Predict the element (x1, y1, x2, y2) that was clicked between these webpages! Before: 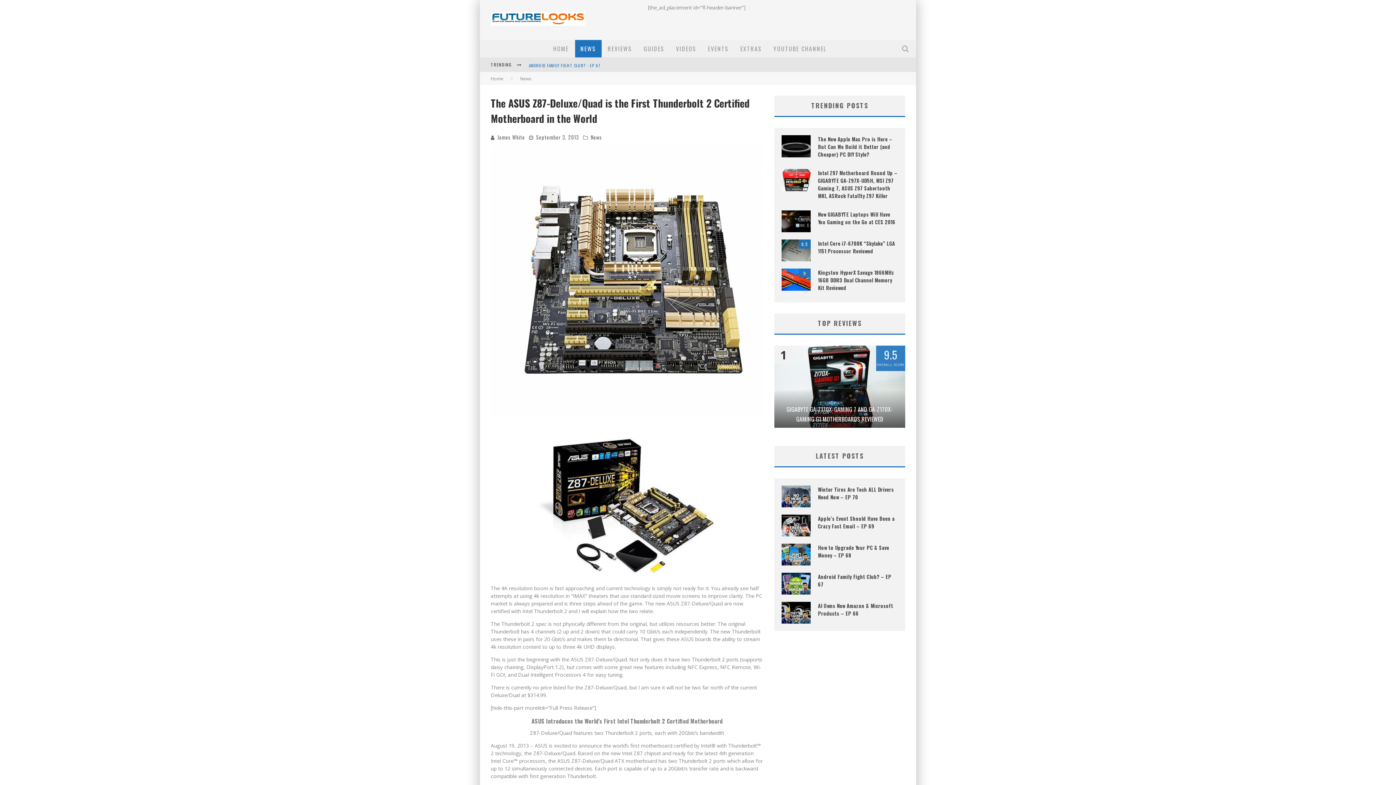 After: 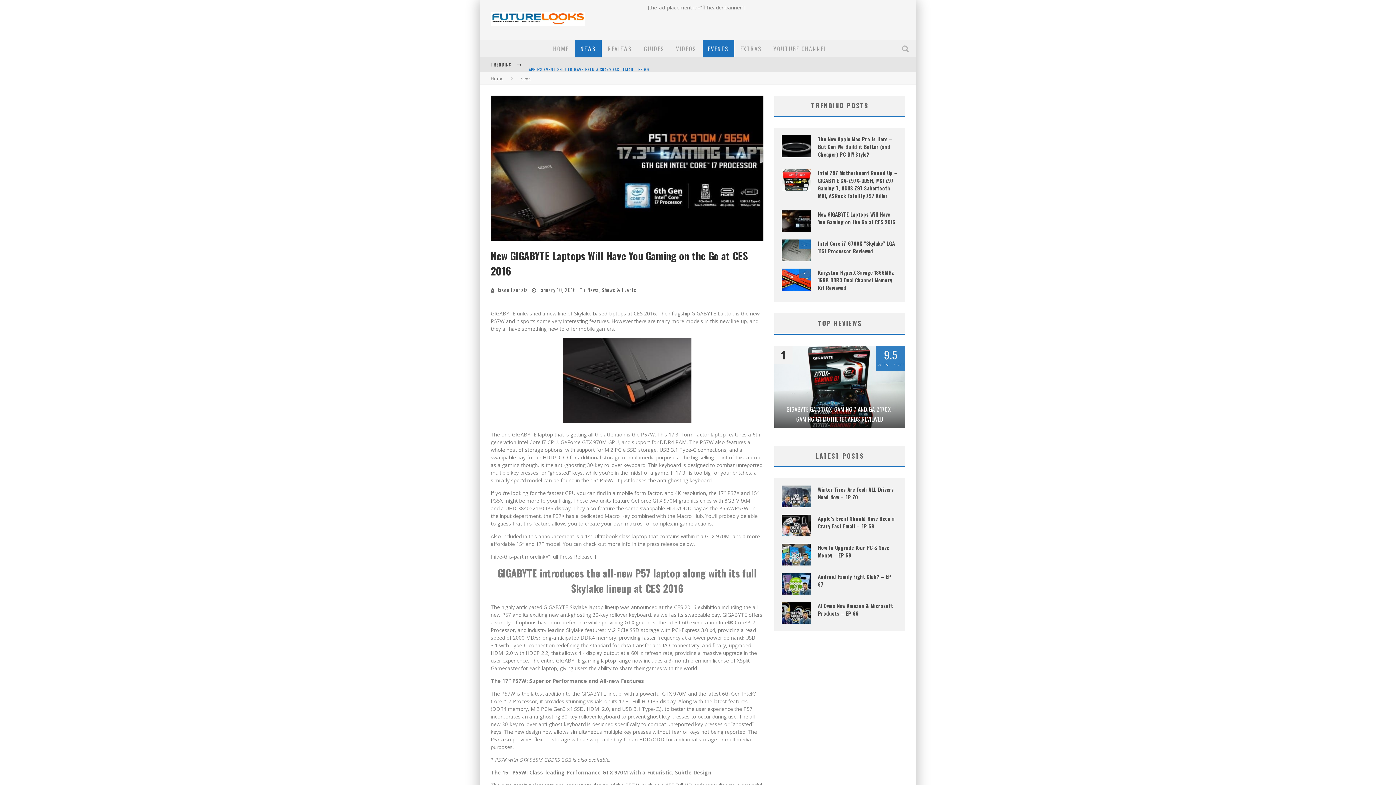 Action: label: New GIGABYTE Laptops Will Have You Gaming on the Go at CES 2016 bbox: (818, 210, 895, 225)